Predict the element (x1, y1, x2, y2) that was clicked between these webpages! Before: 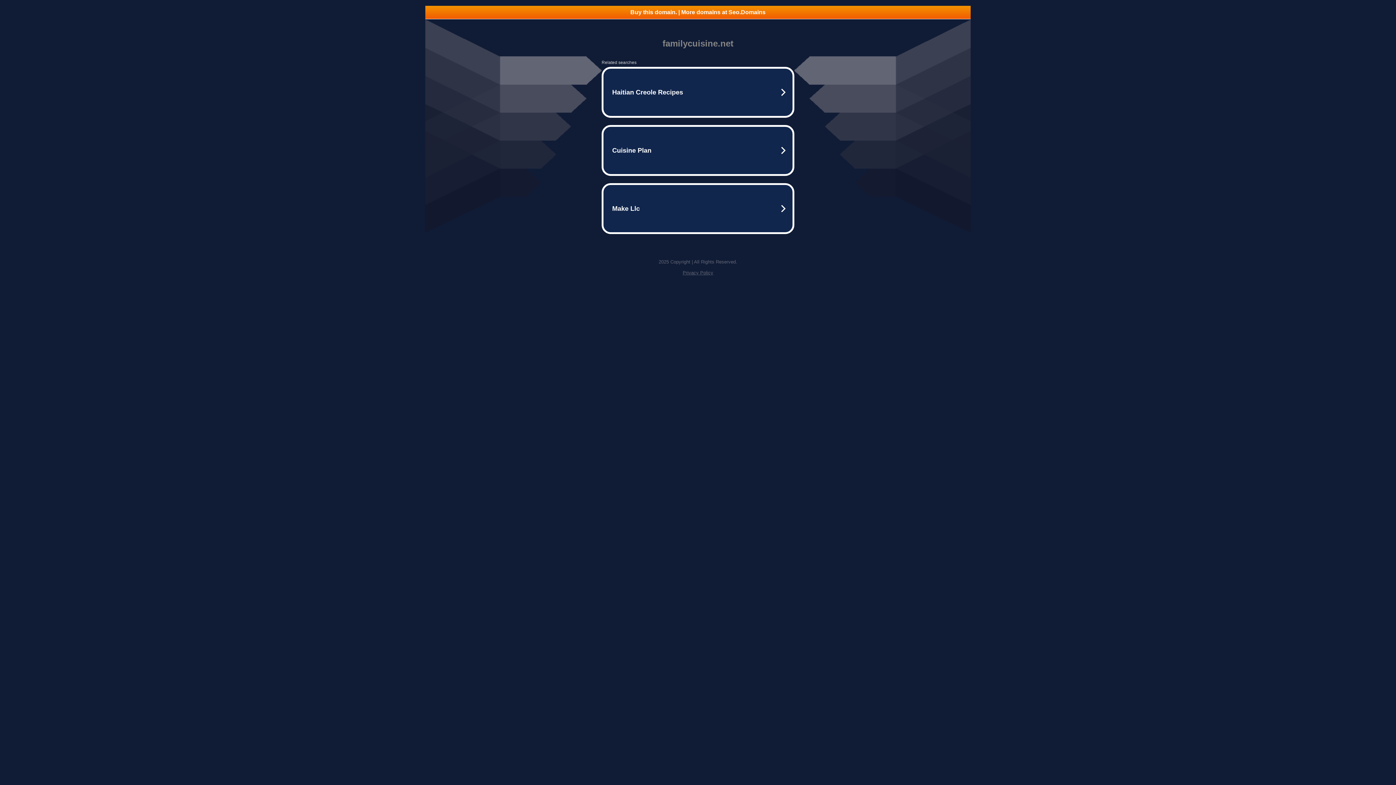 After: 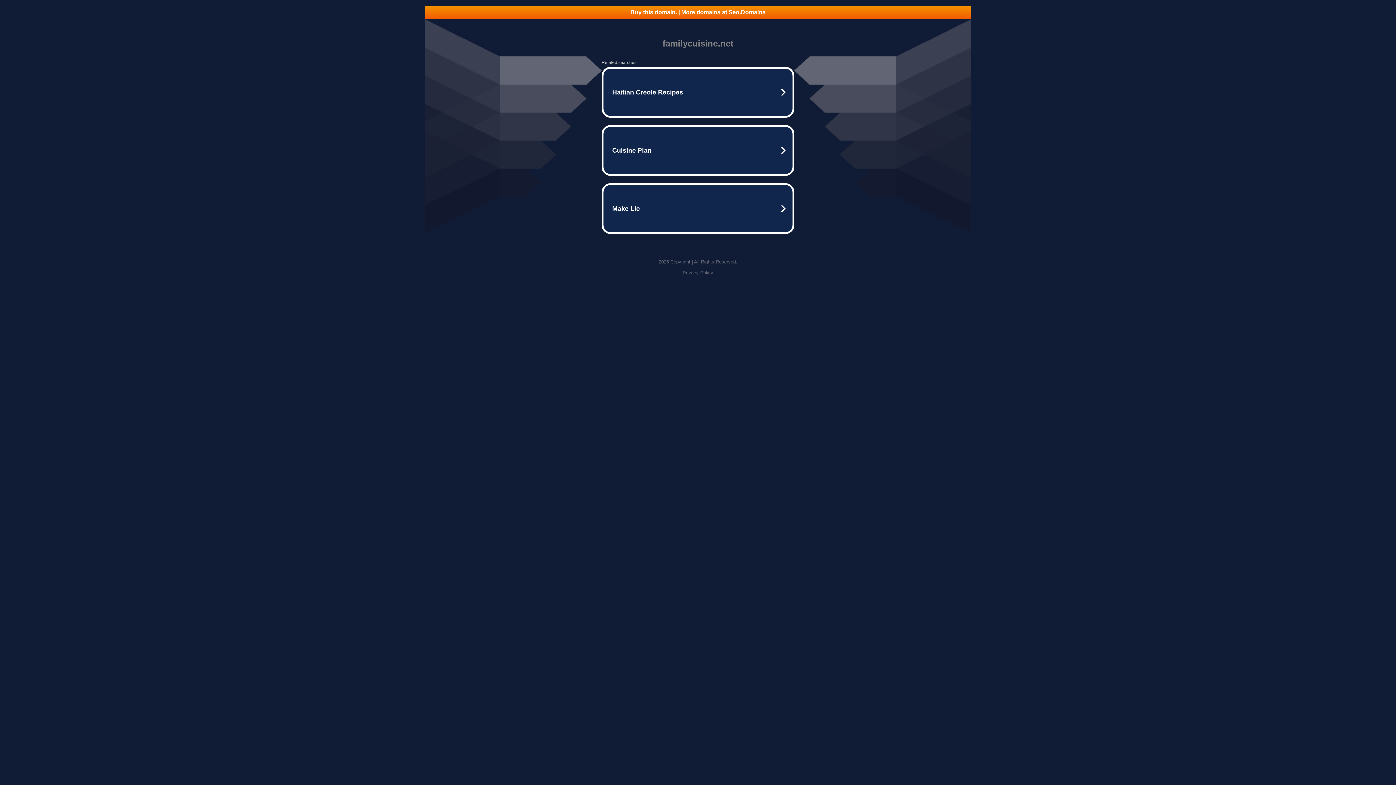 Action: bbox: (682, 270, 713, 275) label: Privacy Policy